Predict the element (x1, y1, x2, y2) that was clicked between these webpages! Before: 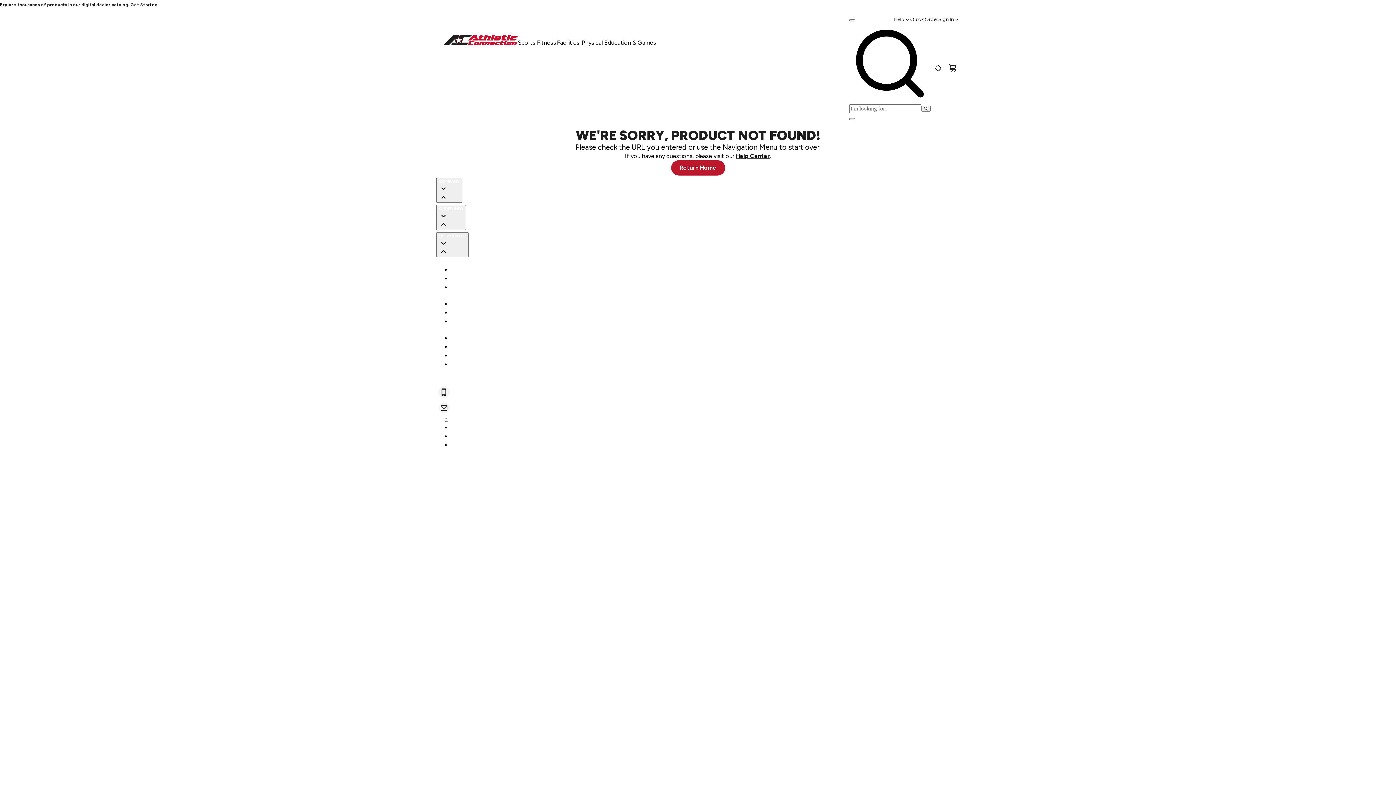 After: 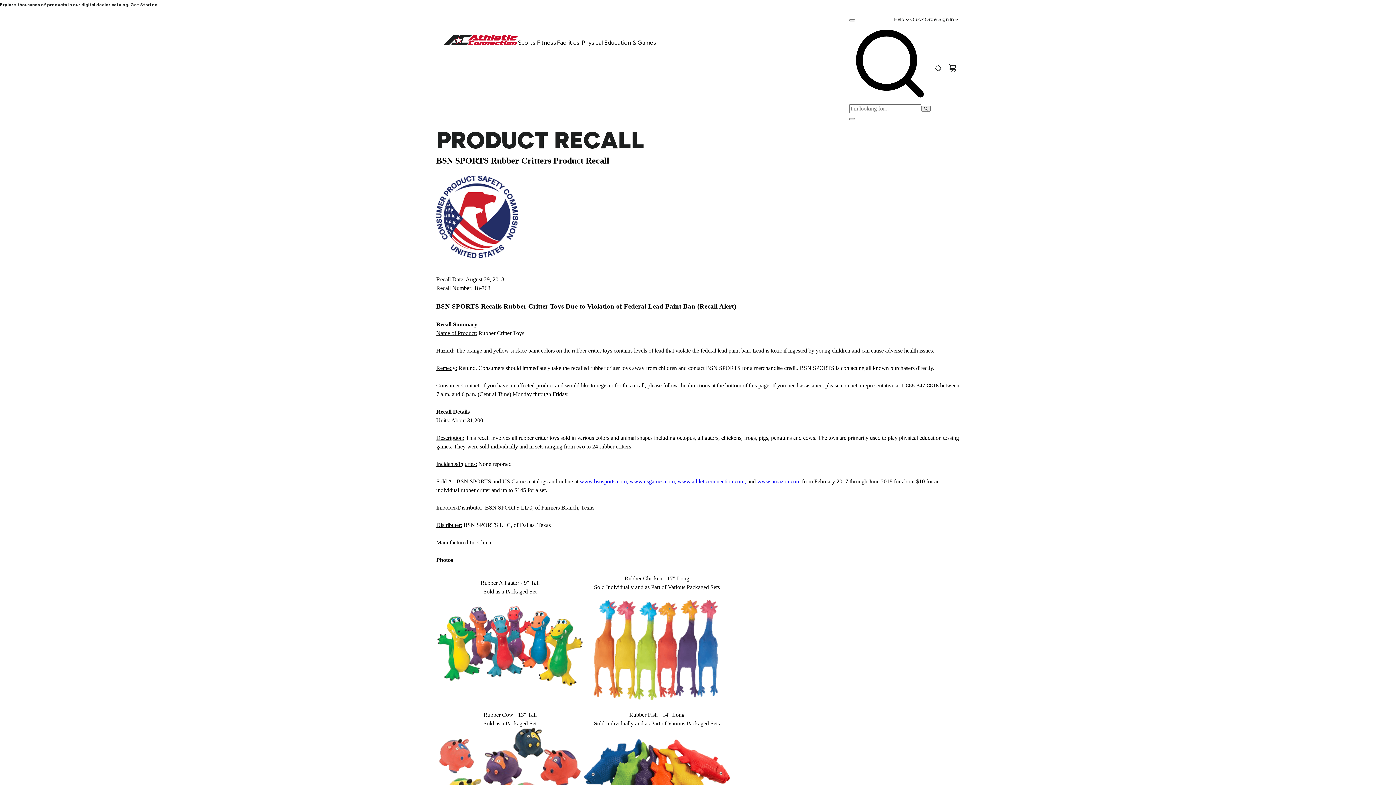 Action: bbox: (450, 283, 489, 291) label: Product Recall